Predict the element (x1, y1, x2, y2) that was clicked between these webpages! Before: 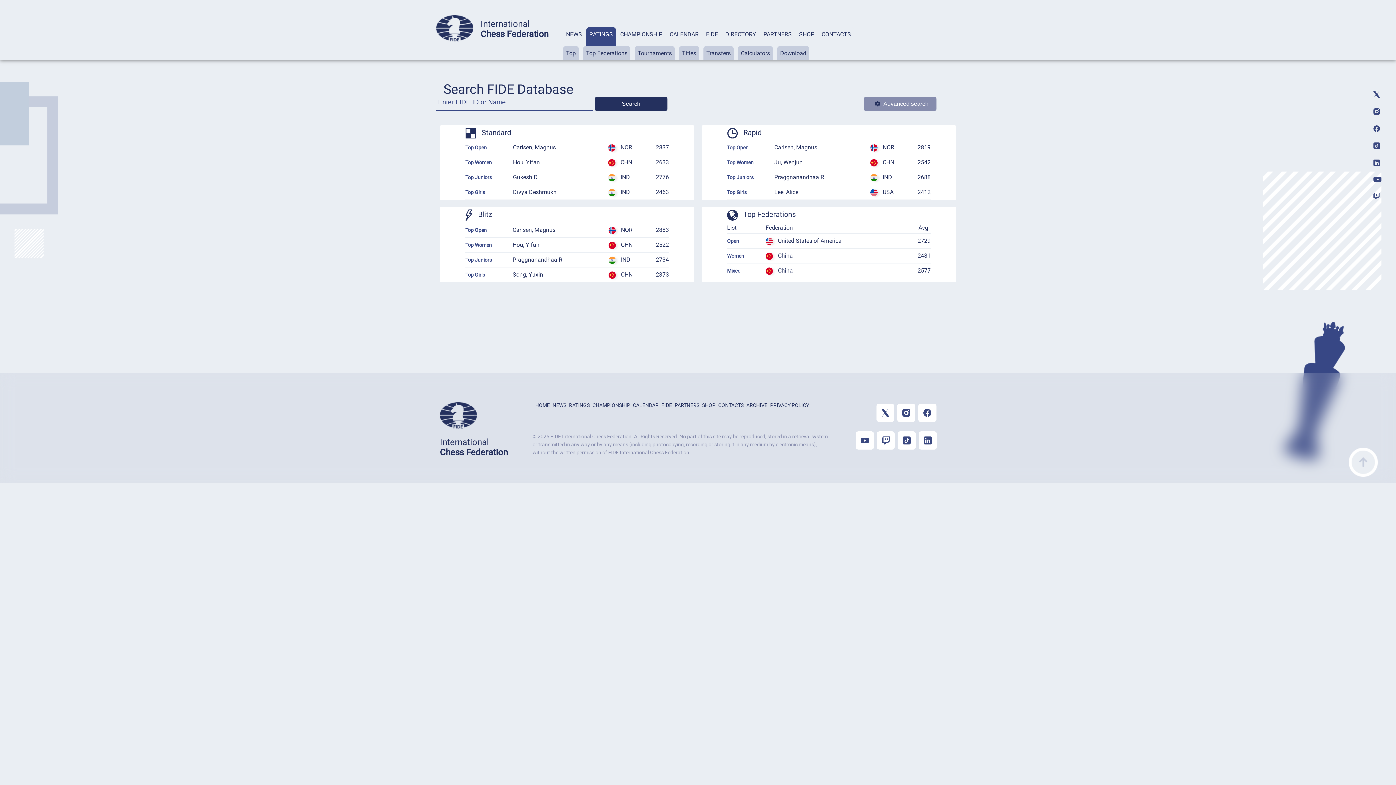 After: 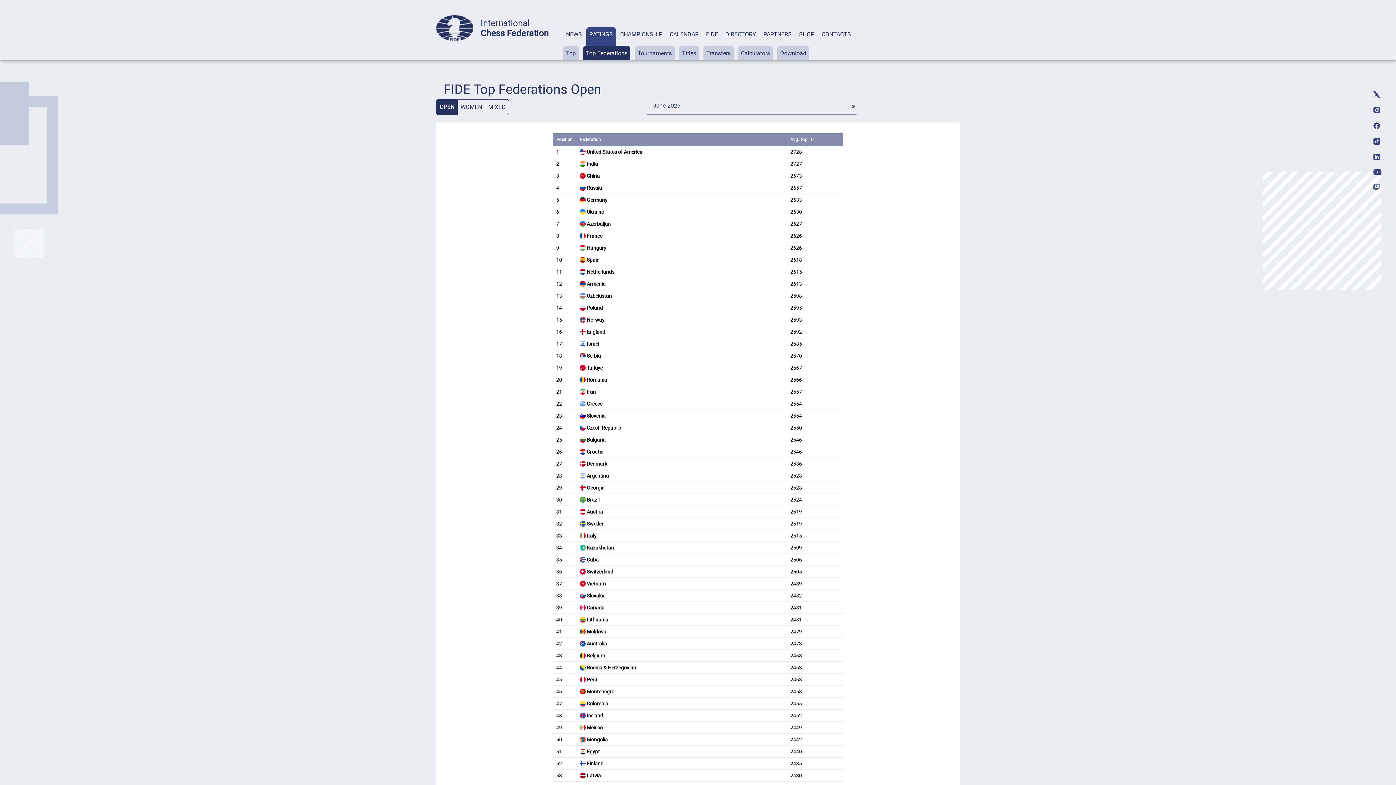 Action: label: Women bbox: (727, 253, 744, 258)